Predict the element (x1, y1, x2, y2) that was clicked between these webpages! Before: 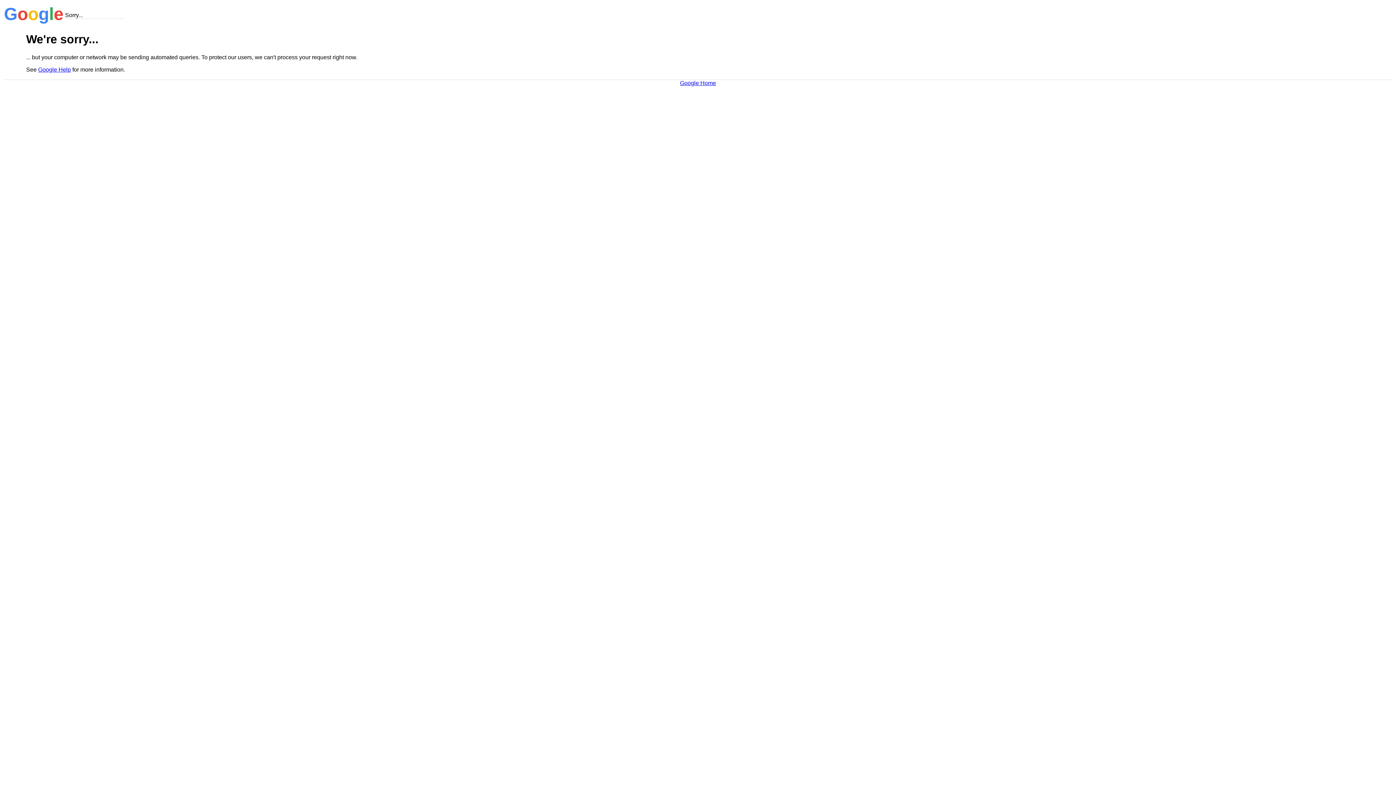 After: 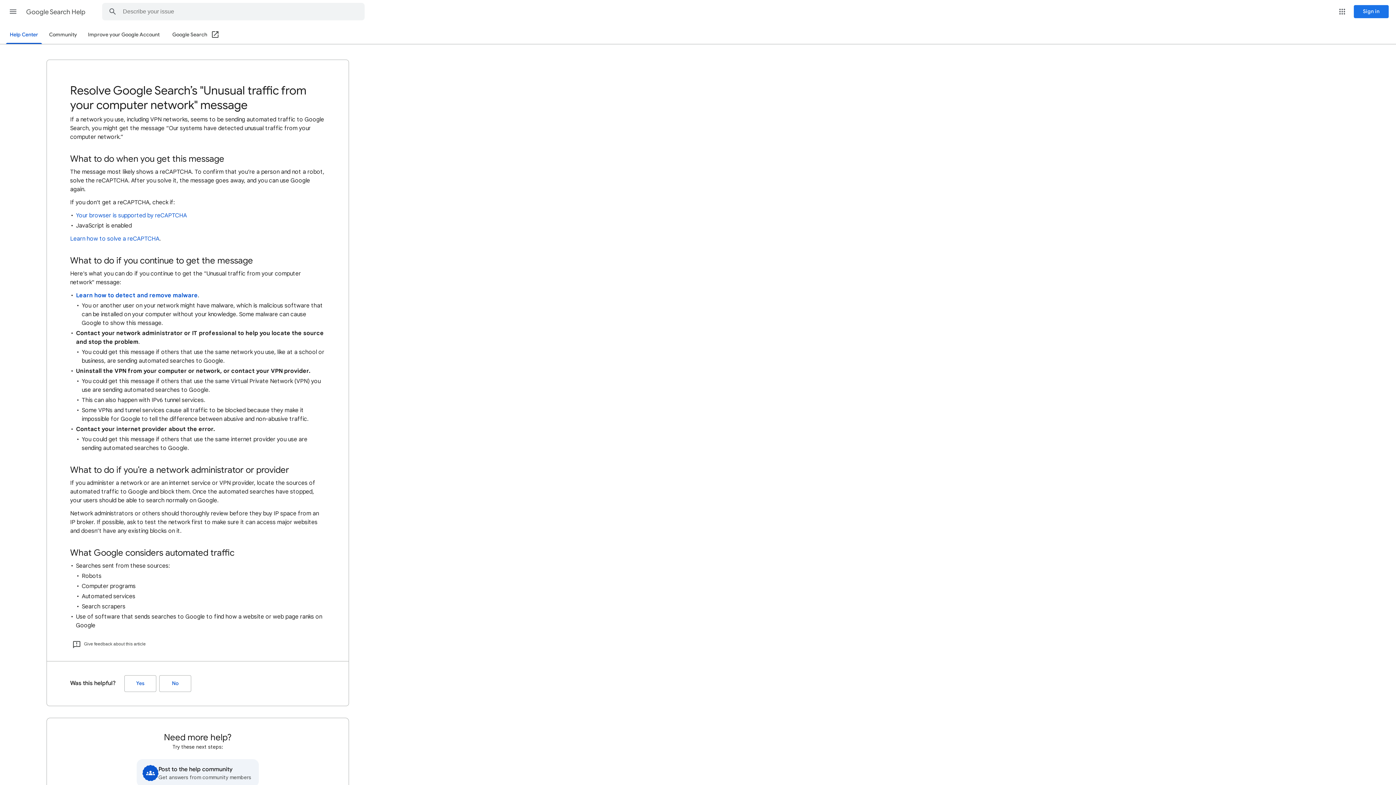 Action: bbox: (38, 66, 70, 72) label: Google Help